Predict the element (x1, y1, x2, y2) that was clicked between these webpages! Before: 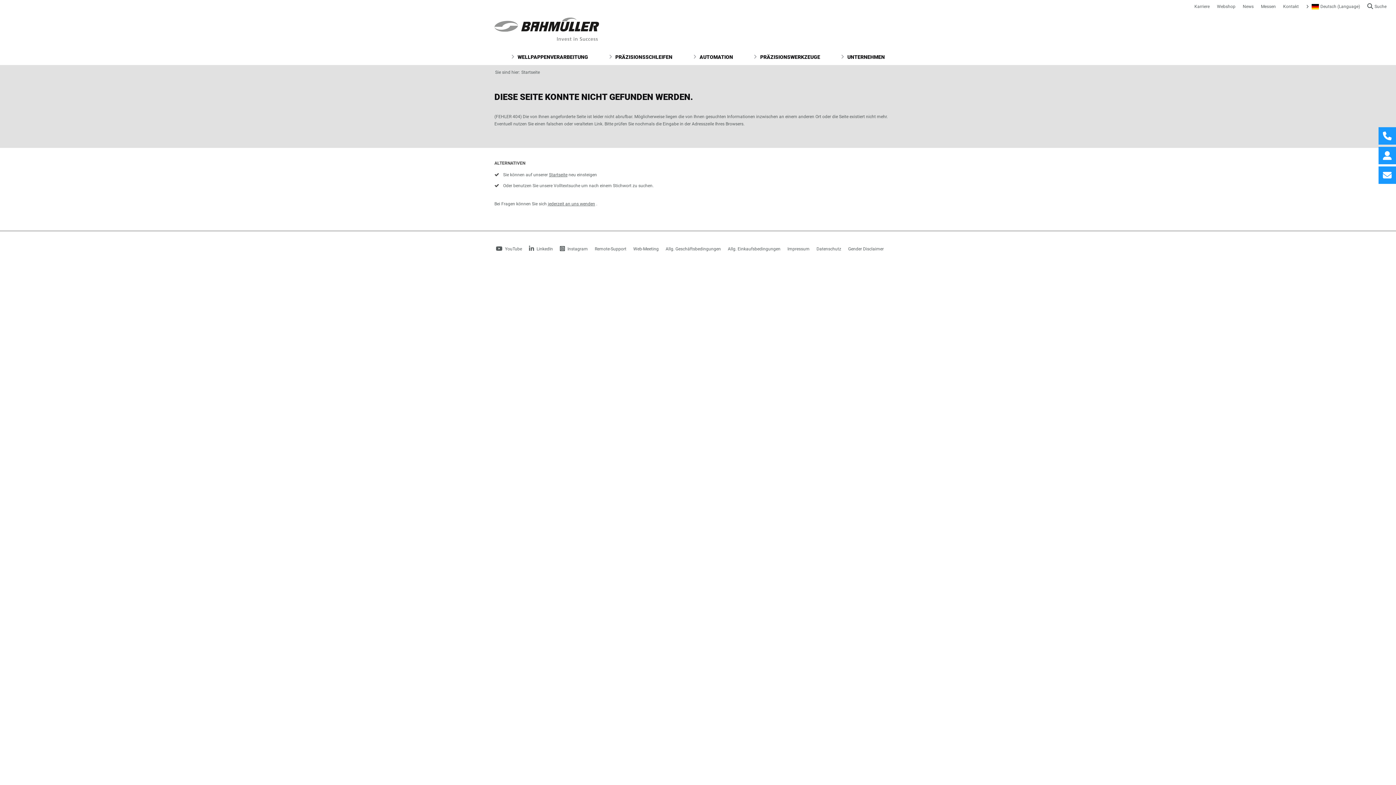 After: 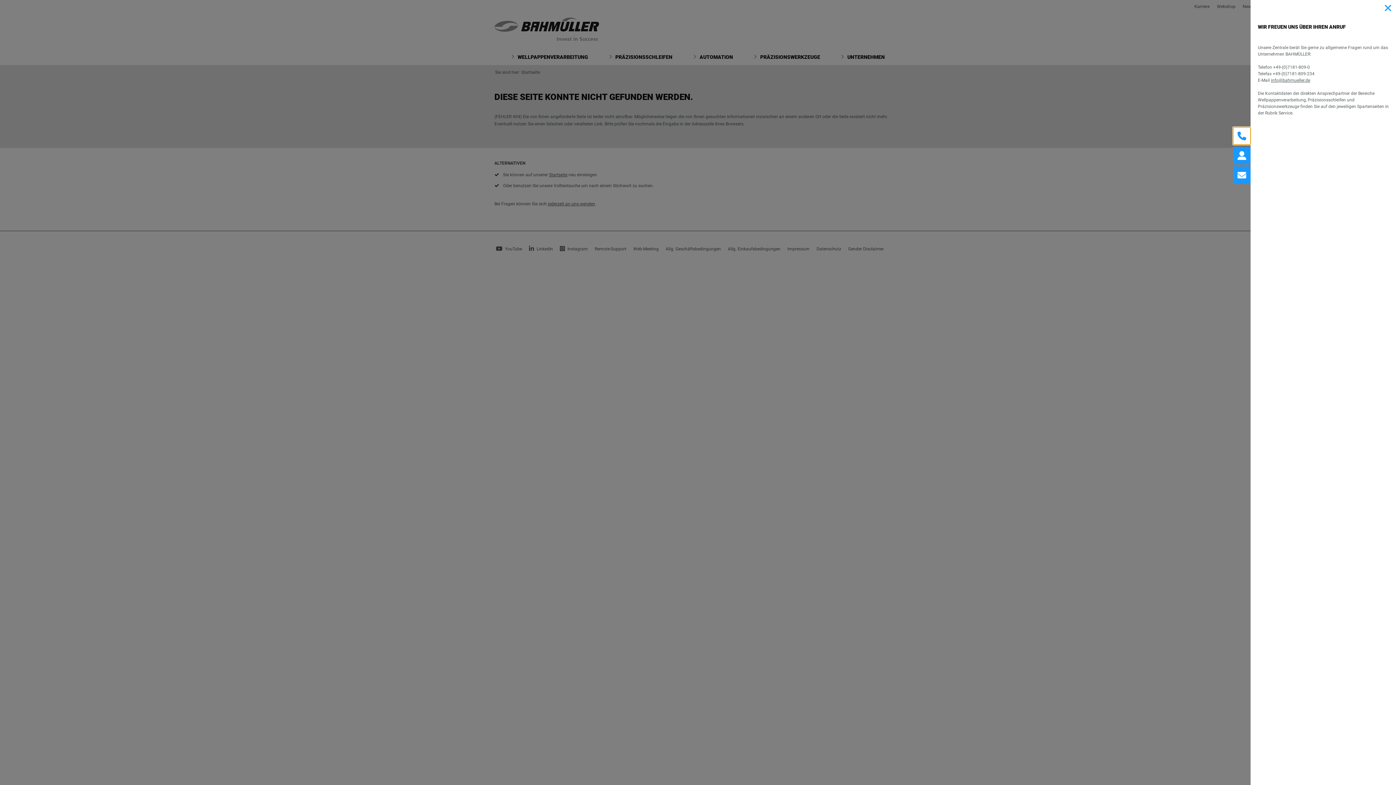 Action: bbox: (1378, 127, 1396, 144)